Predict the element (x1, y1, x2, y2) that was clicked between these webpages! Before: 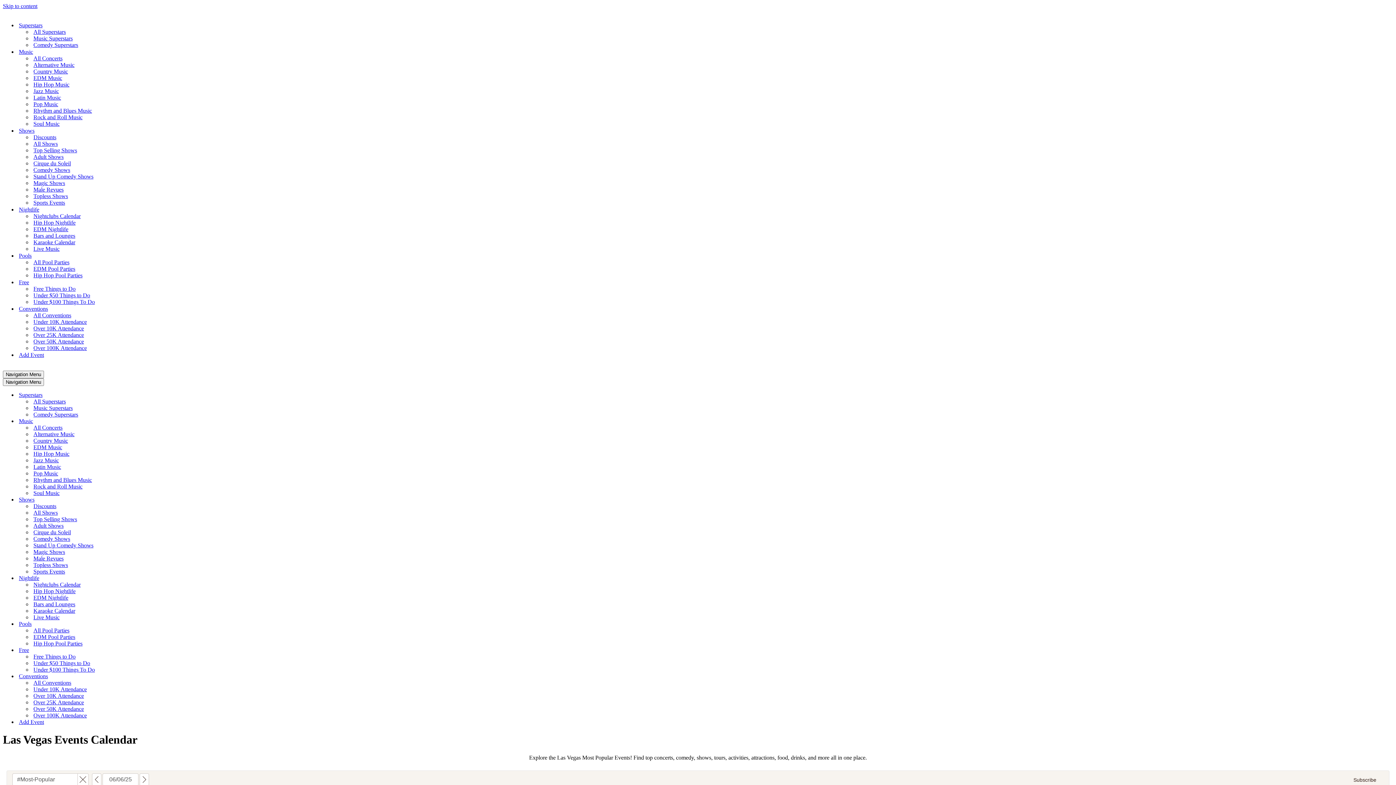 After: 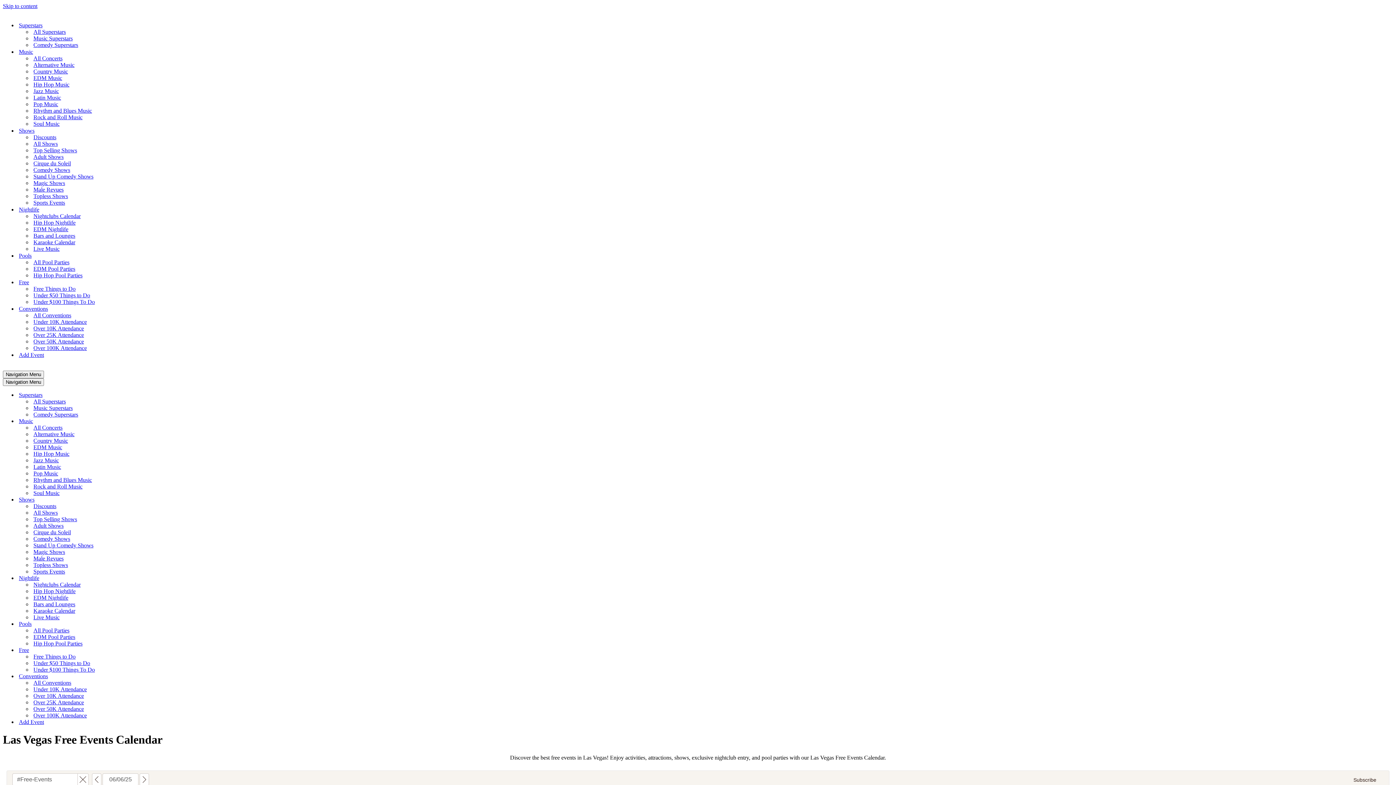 Action: bbox: (33, 653, 132, 660) label: Free Things to Do